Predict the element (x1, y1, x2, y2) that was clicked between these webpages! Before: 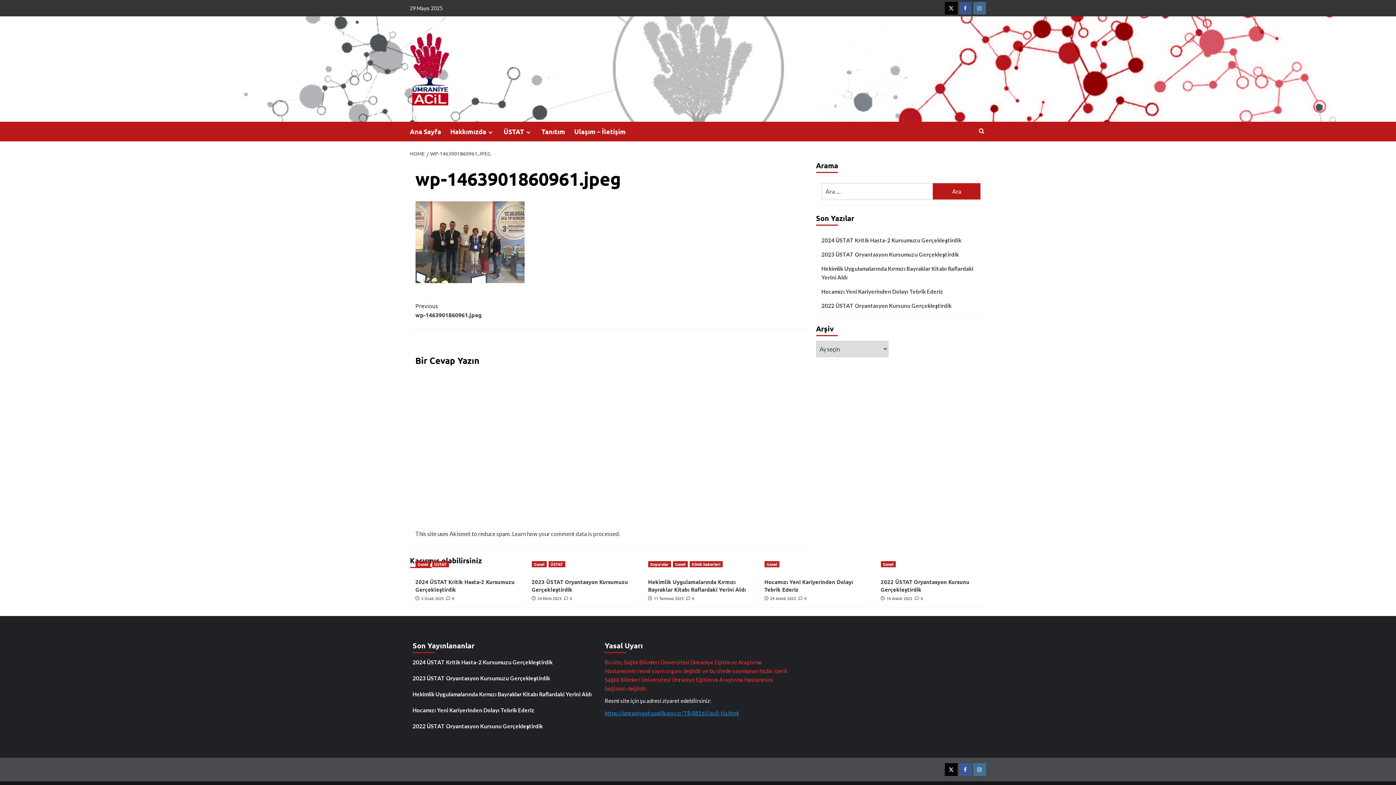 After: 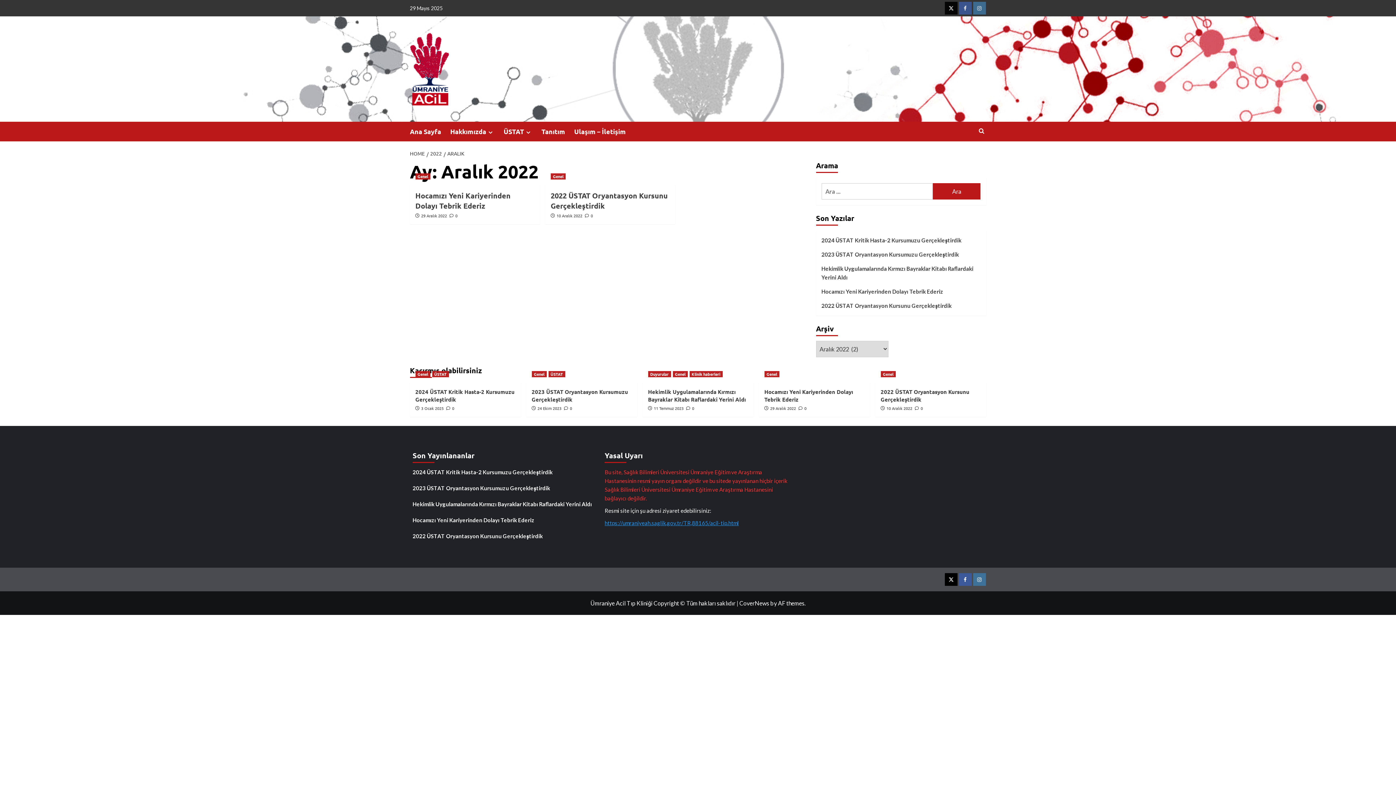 Action: bbox: (886, 595, 912, 601) label: 10 Aralık 2022